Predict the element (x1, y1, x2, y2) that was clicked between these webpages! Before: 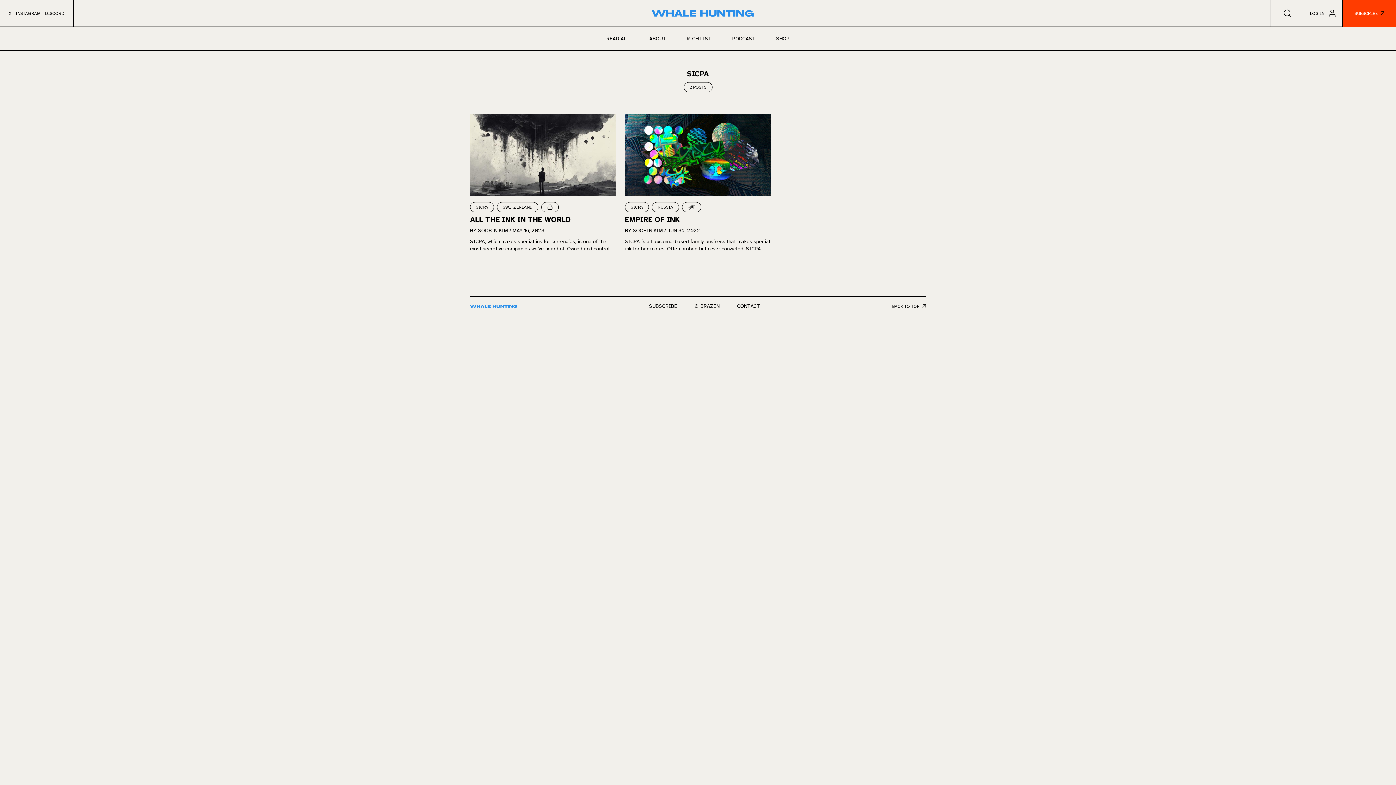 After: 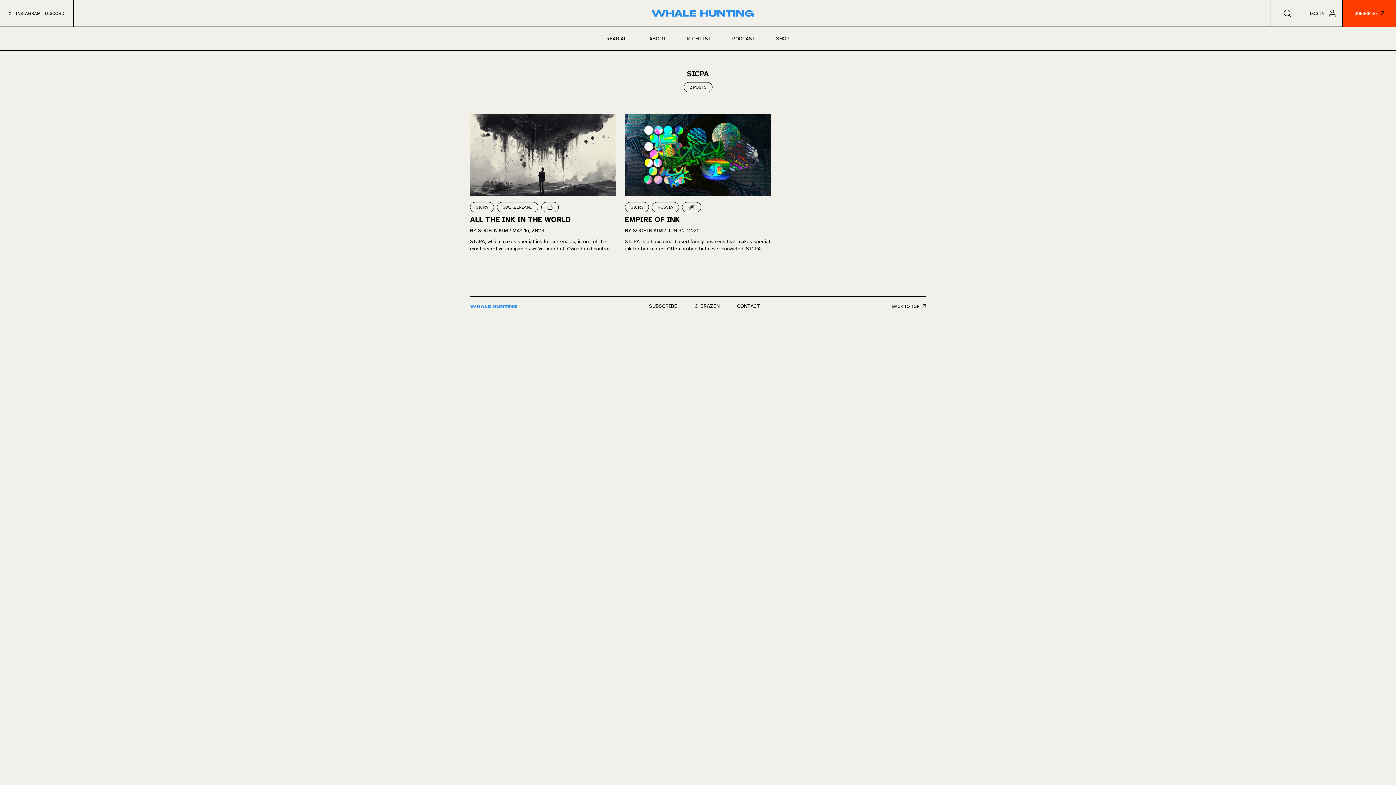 Action: label: BACK TO TOP bbox: (892, 303, 926, 309)